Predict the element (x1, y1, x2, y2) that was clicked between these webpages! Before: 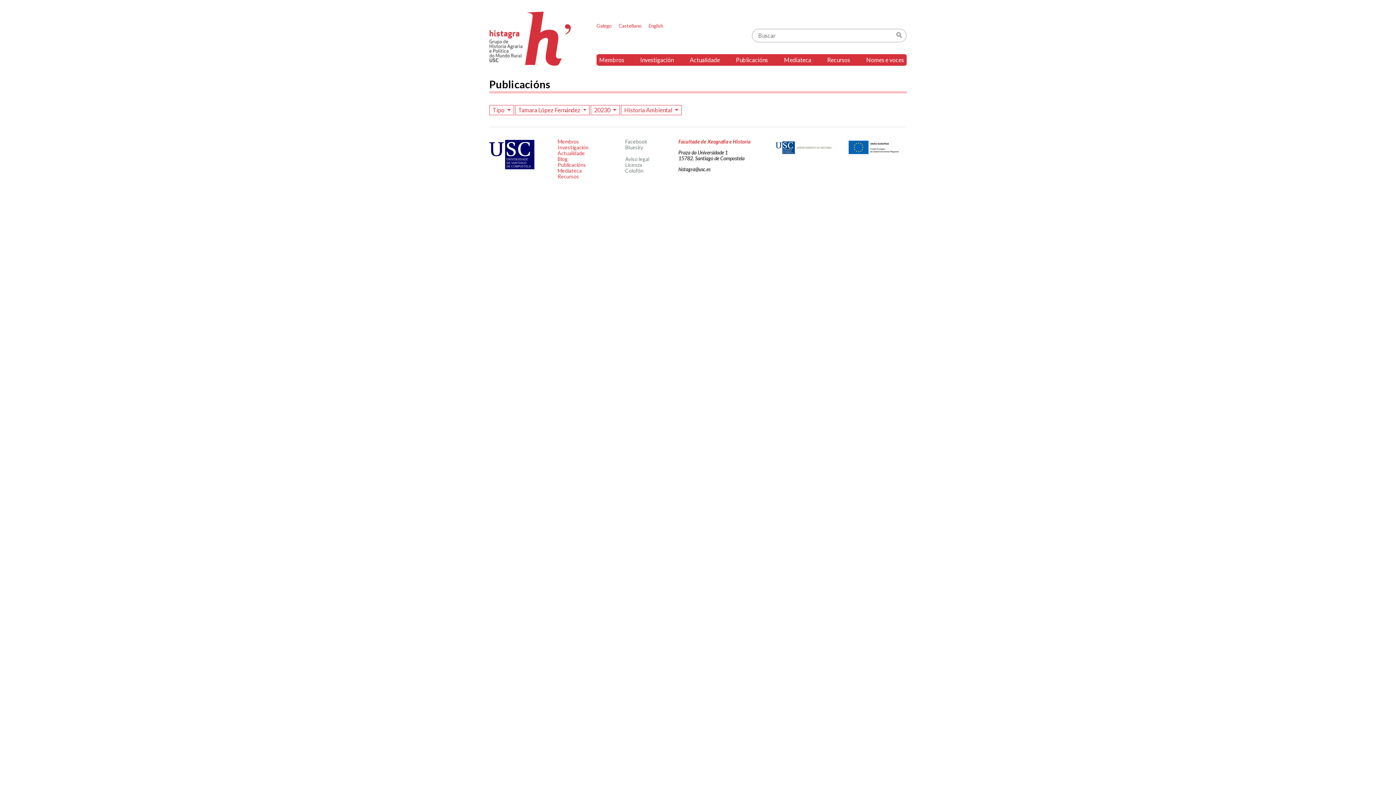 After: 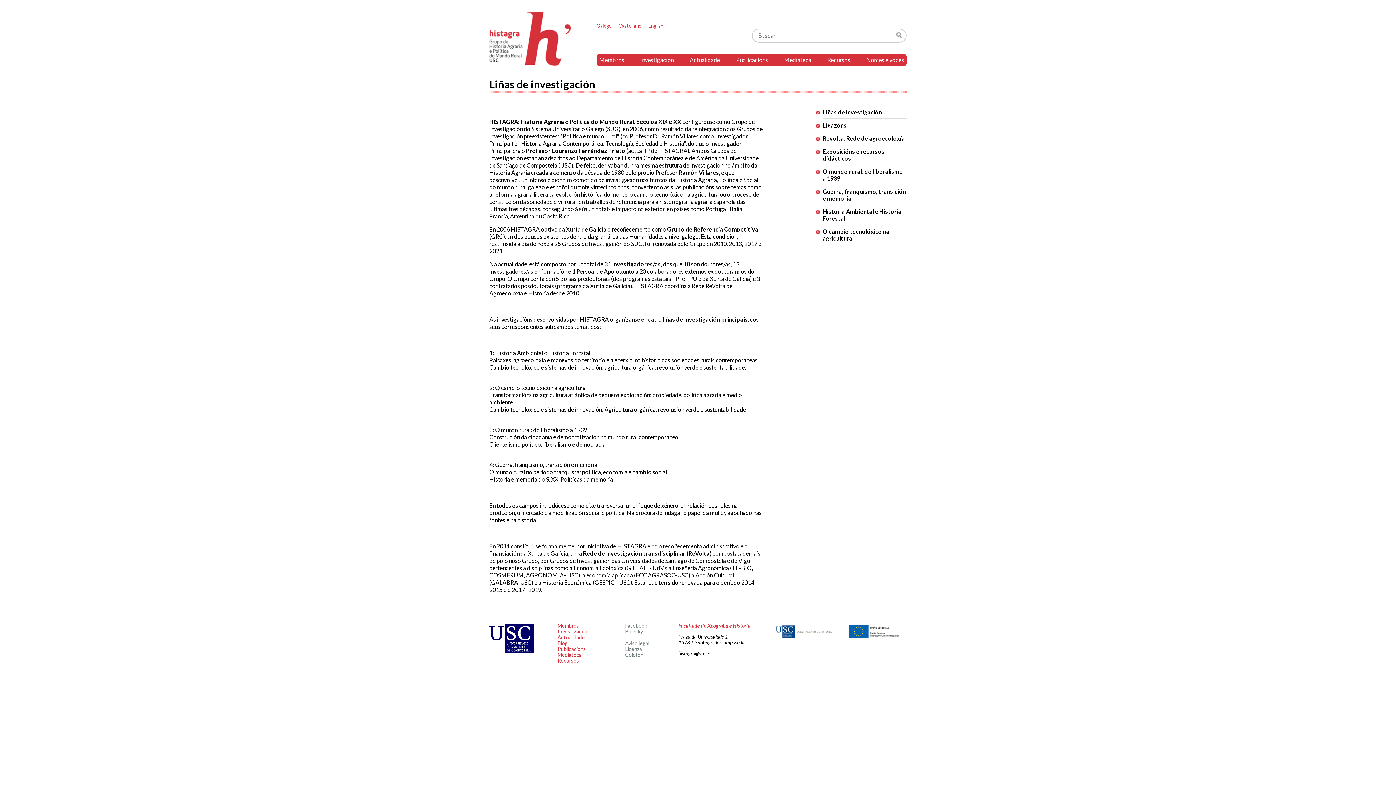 Action: label: Recursos bbox: (824, 54, 853, 65)